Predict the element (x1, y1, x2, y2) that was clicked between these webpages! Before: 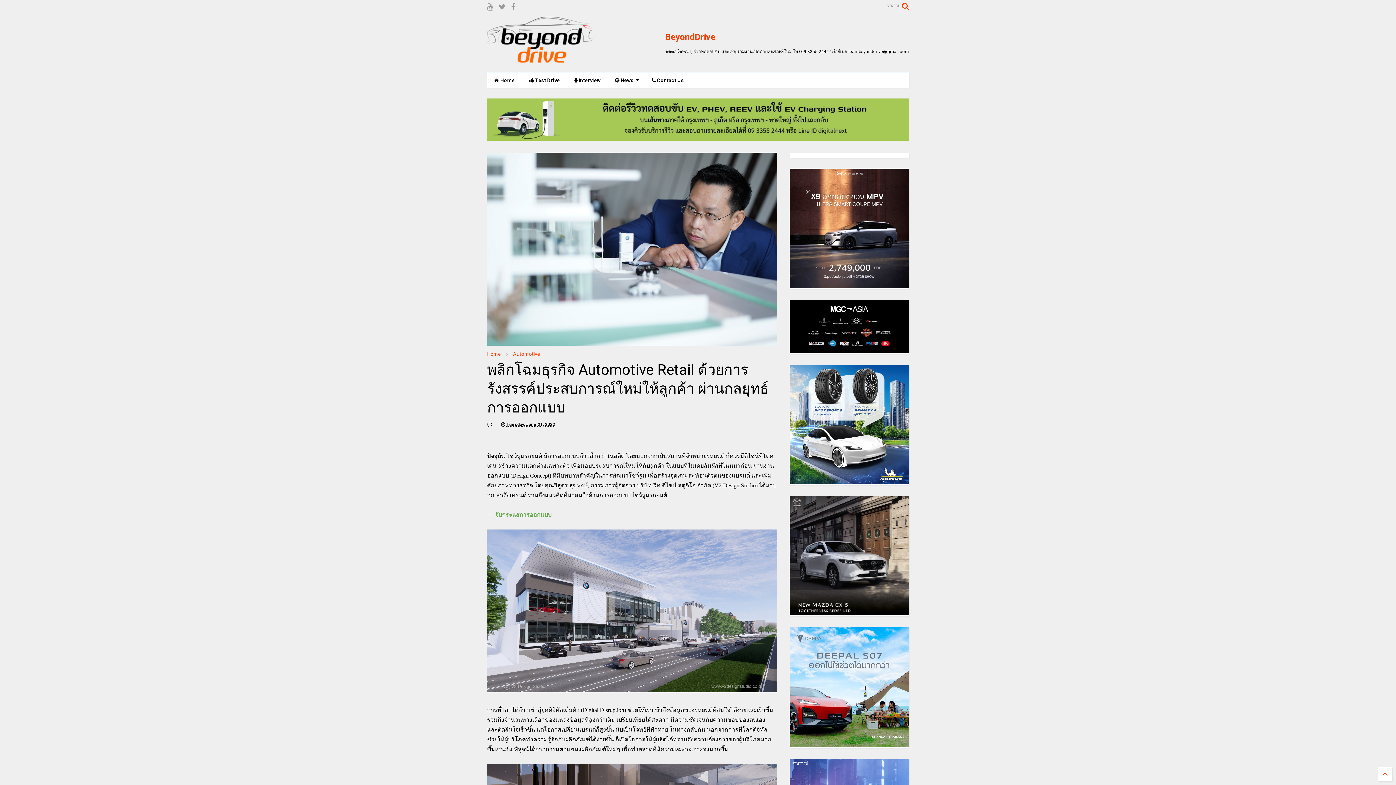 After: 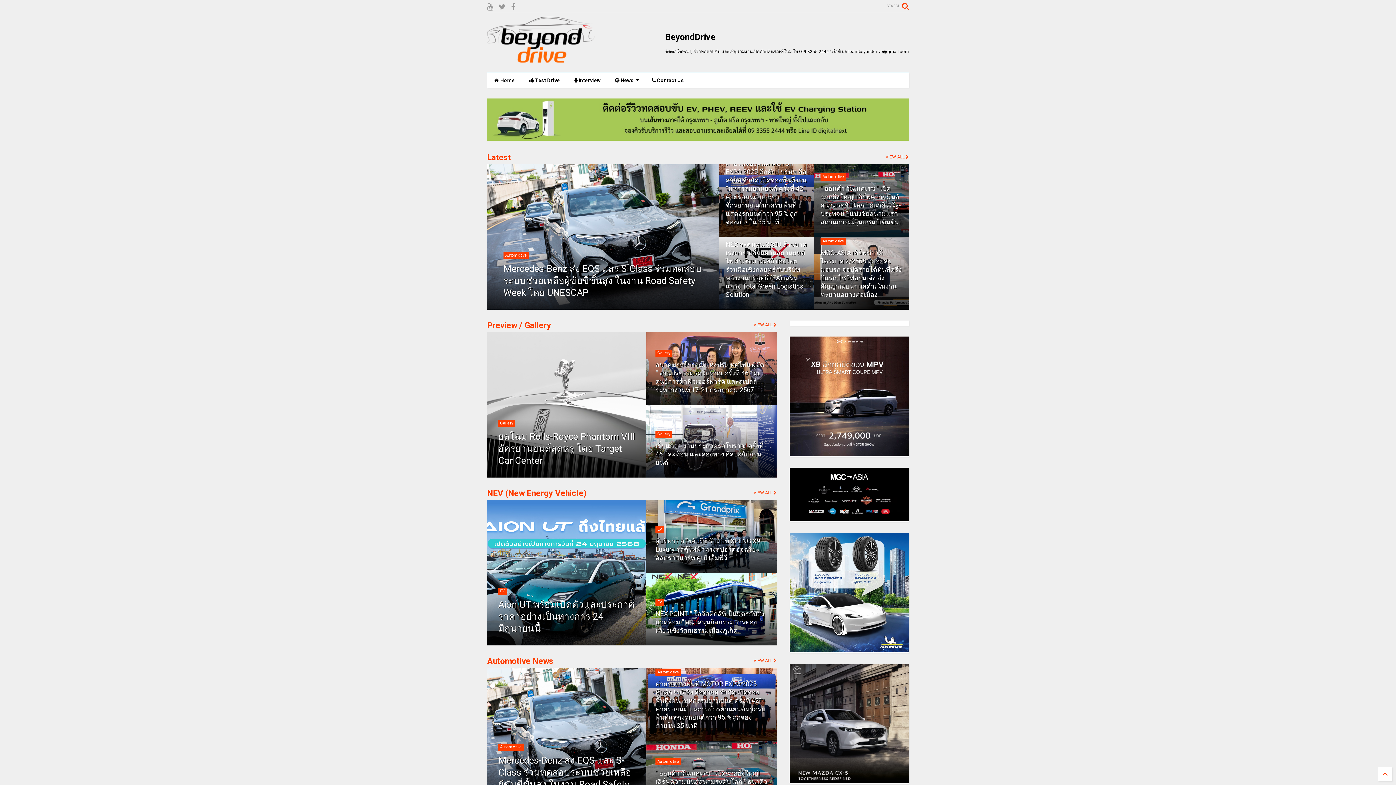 Action: label: BeyondDrive bbox: (665, 32, 715, 42)